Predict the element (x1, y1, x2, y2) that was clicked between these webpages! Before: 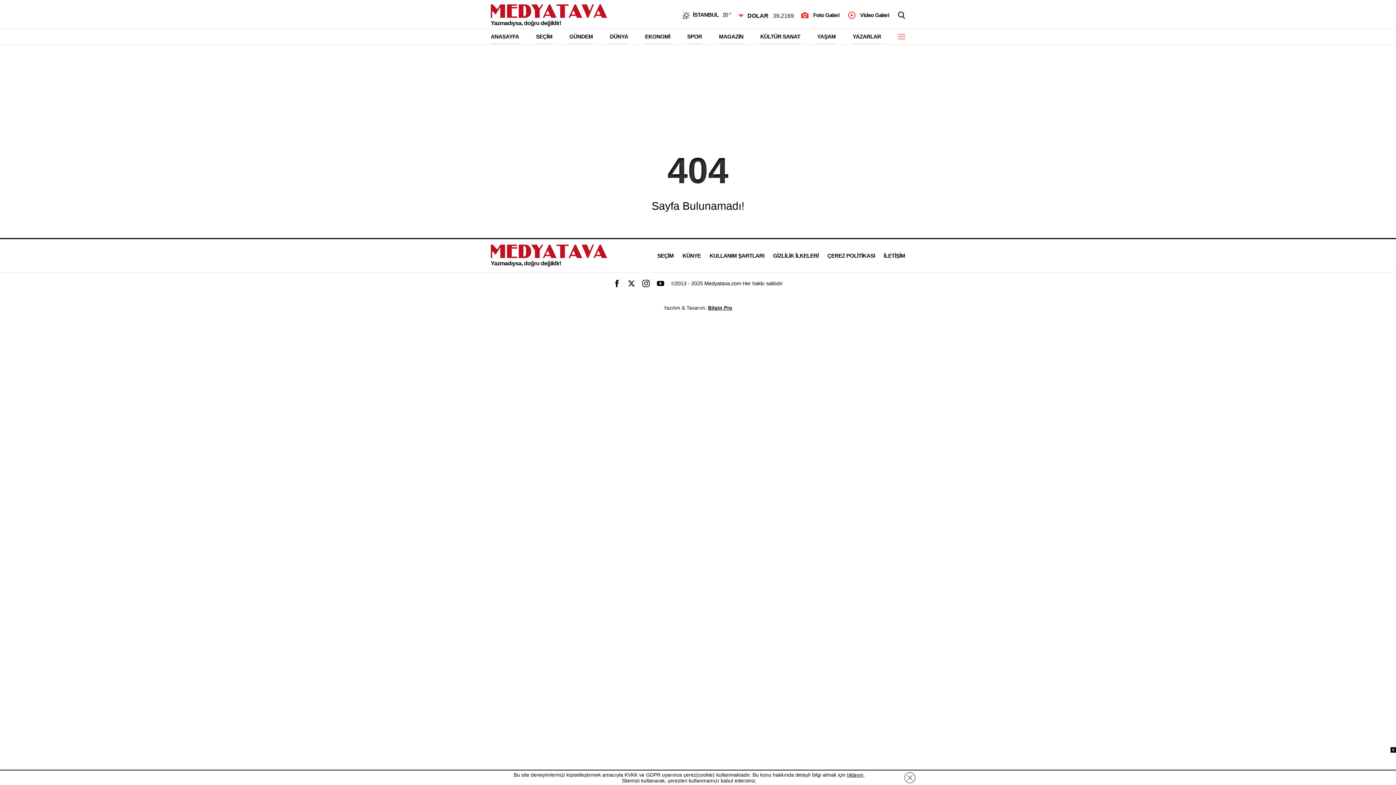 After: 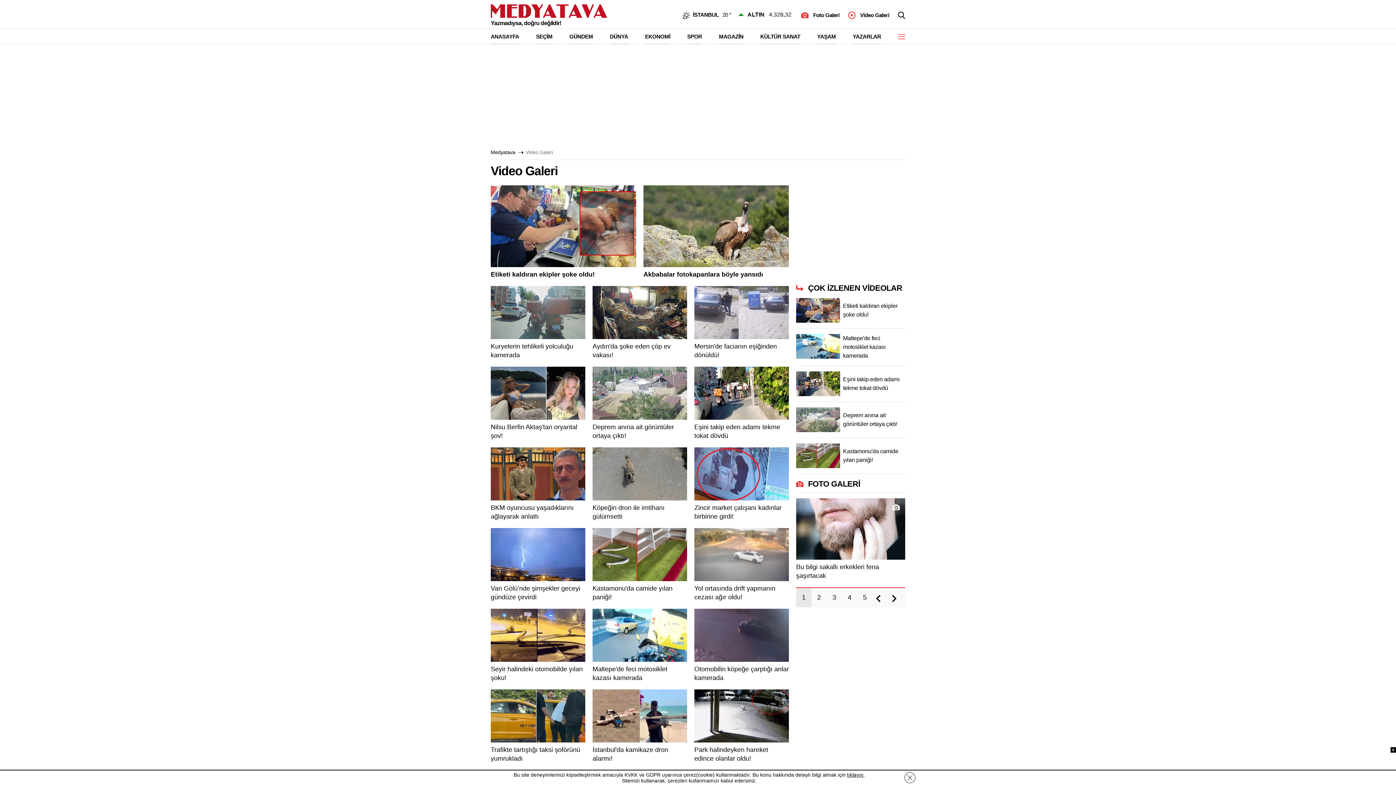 Action: bbox: (848, 11, 889, 18) label: Video Galeri